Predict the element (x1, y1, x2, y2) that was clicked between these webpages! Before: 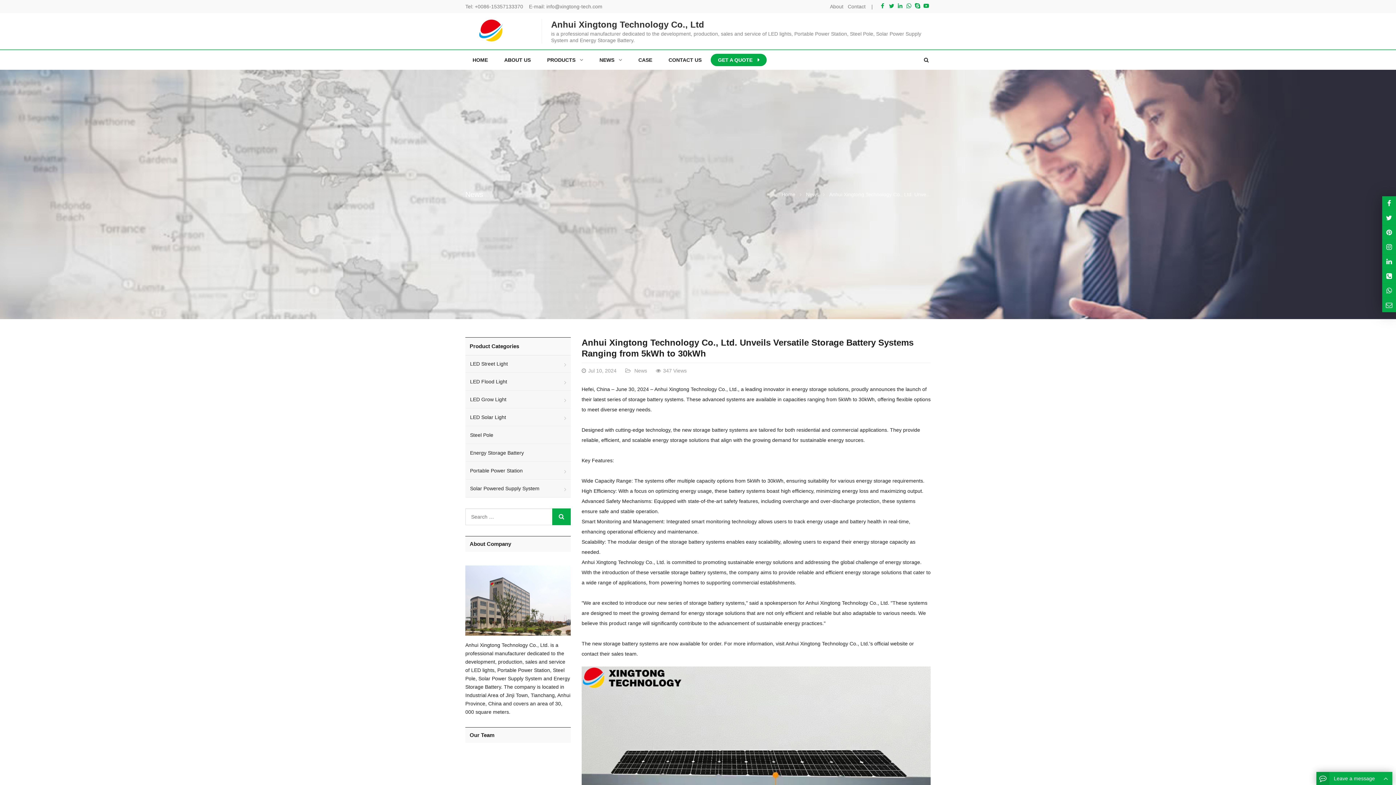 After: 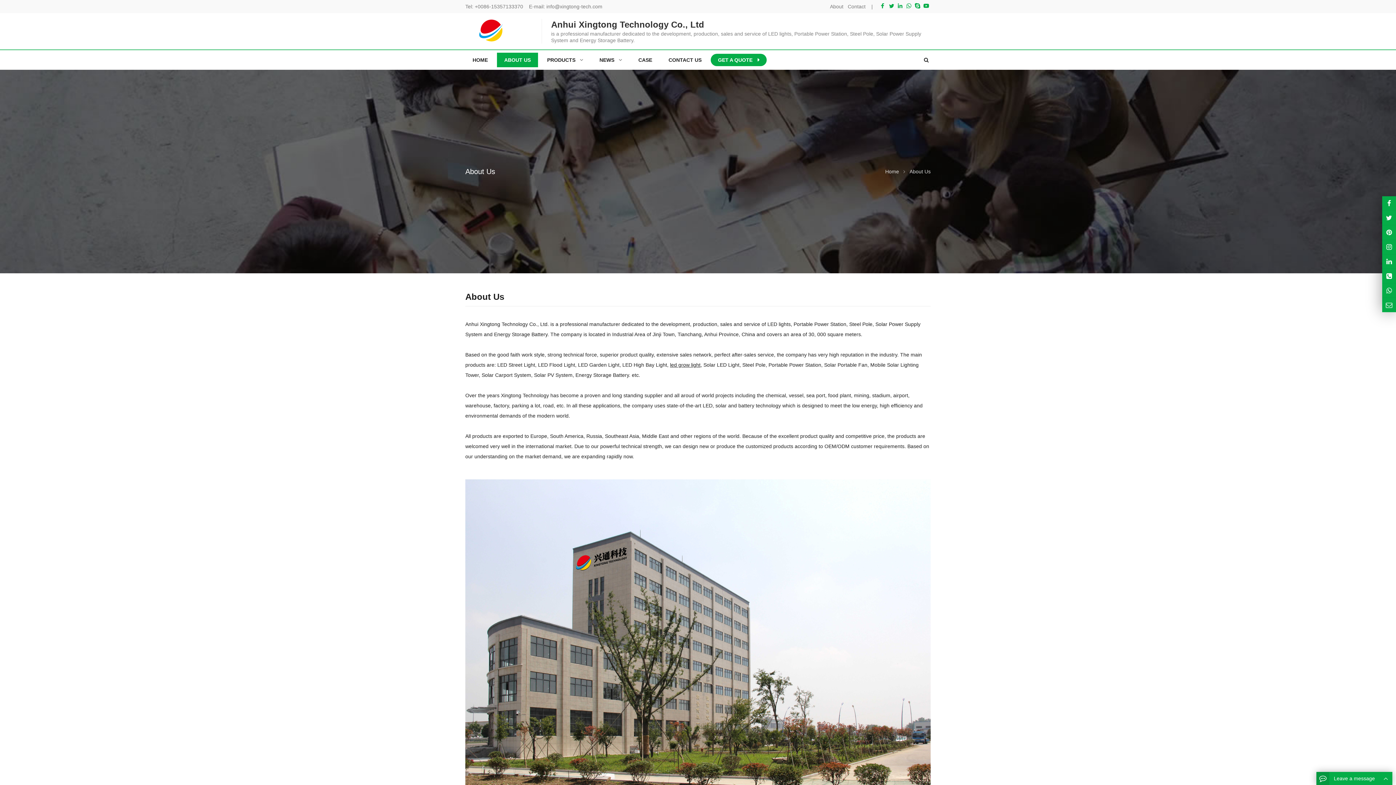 Action: bbox: (830, 3, 843, 9) label: About